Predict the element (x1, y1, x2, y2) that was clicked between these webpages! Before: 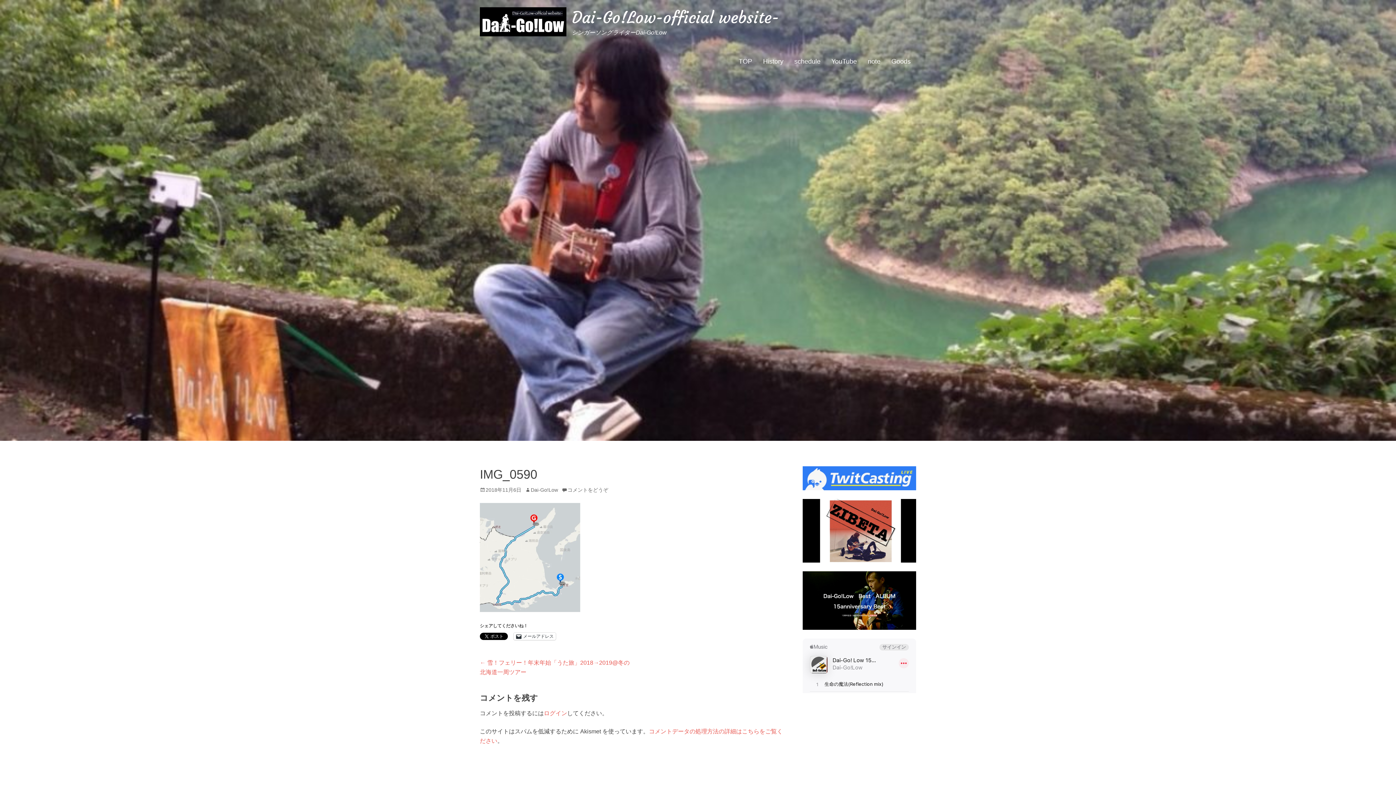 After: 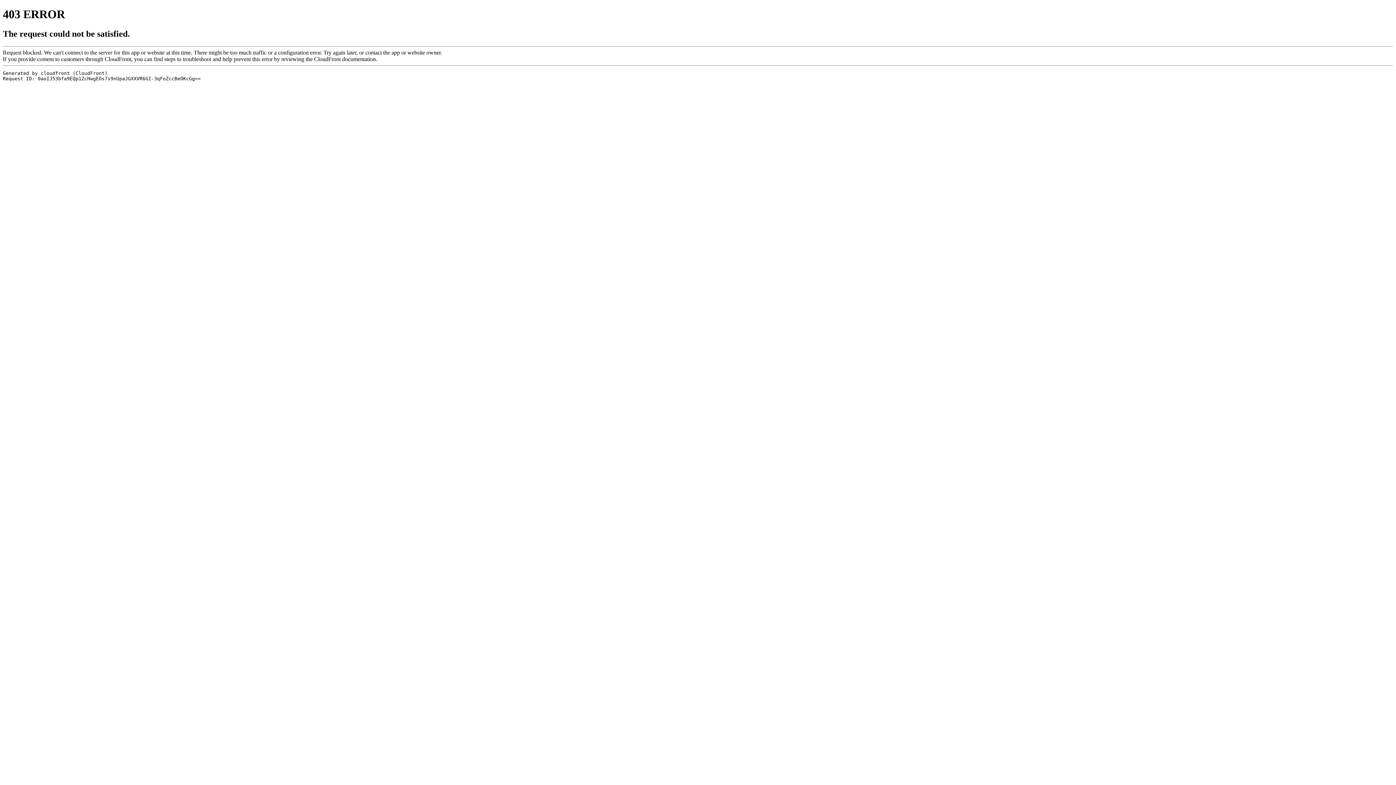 Action: bbox: (862, 48, 886, 74) label: note